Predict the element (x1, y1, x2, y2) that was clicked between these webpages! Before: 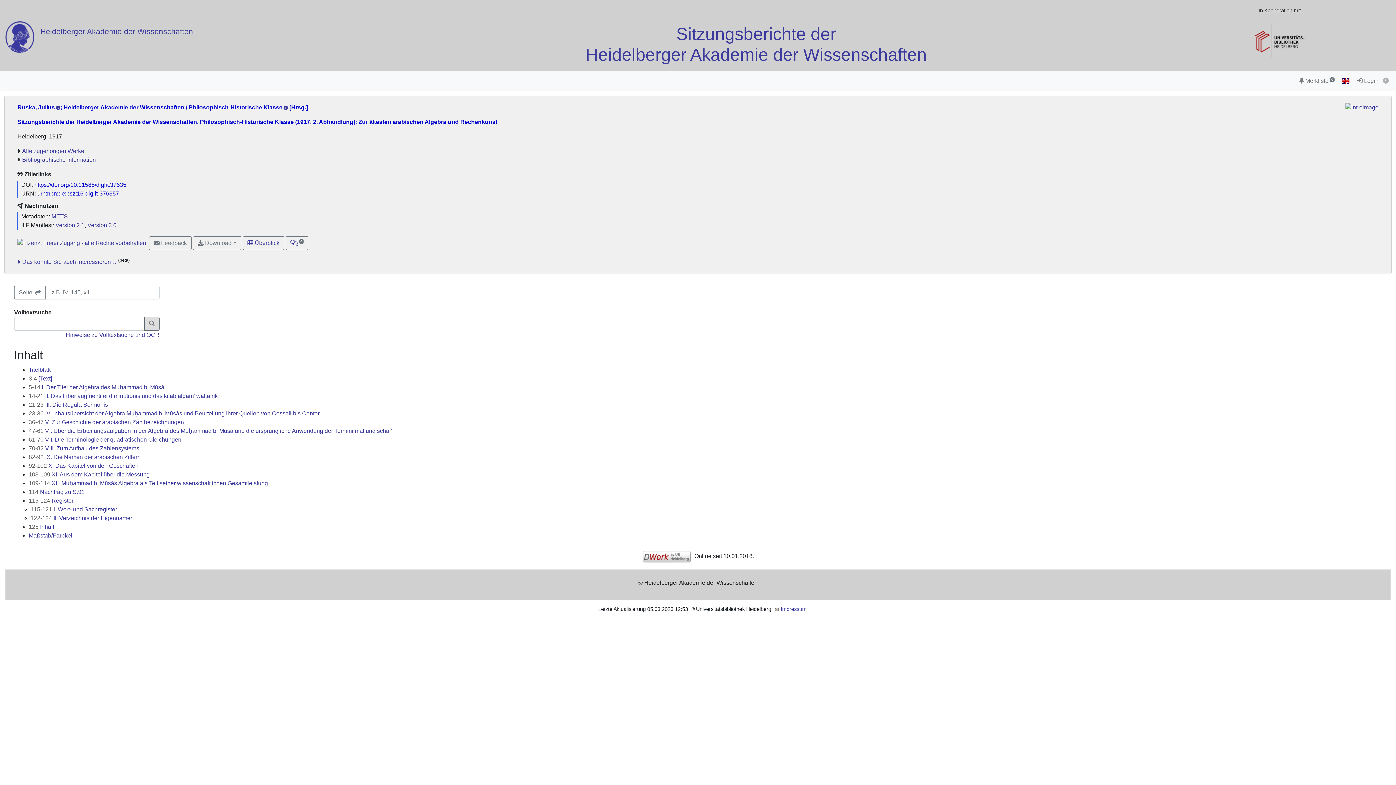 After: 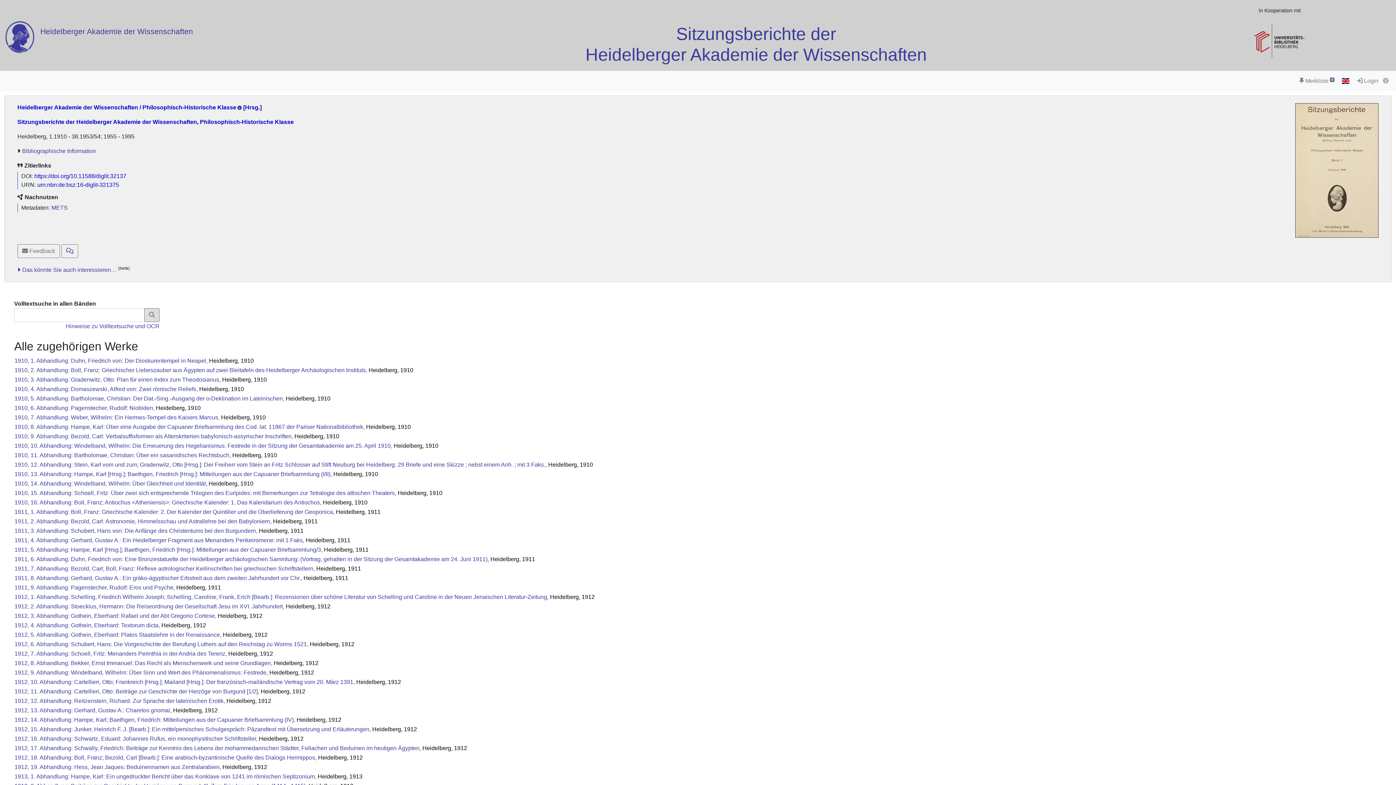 Action: label: Alle zugehörigen Werke bbox: (22, 147, 84, 154)